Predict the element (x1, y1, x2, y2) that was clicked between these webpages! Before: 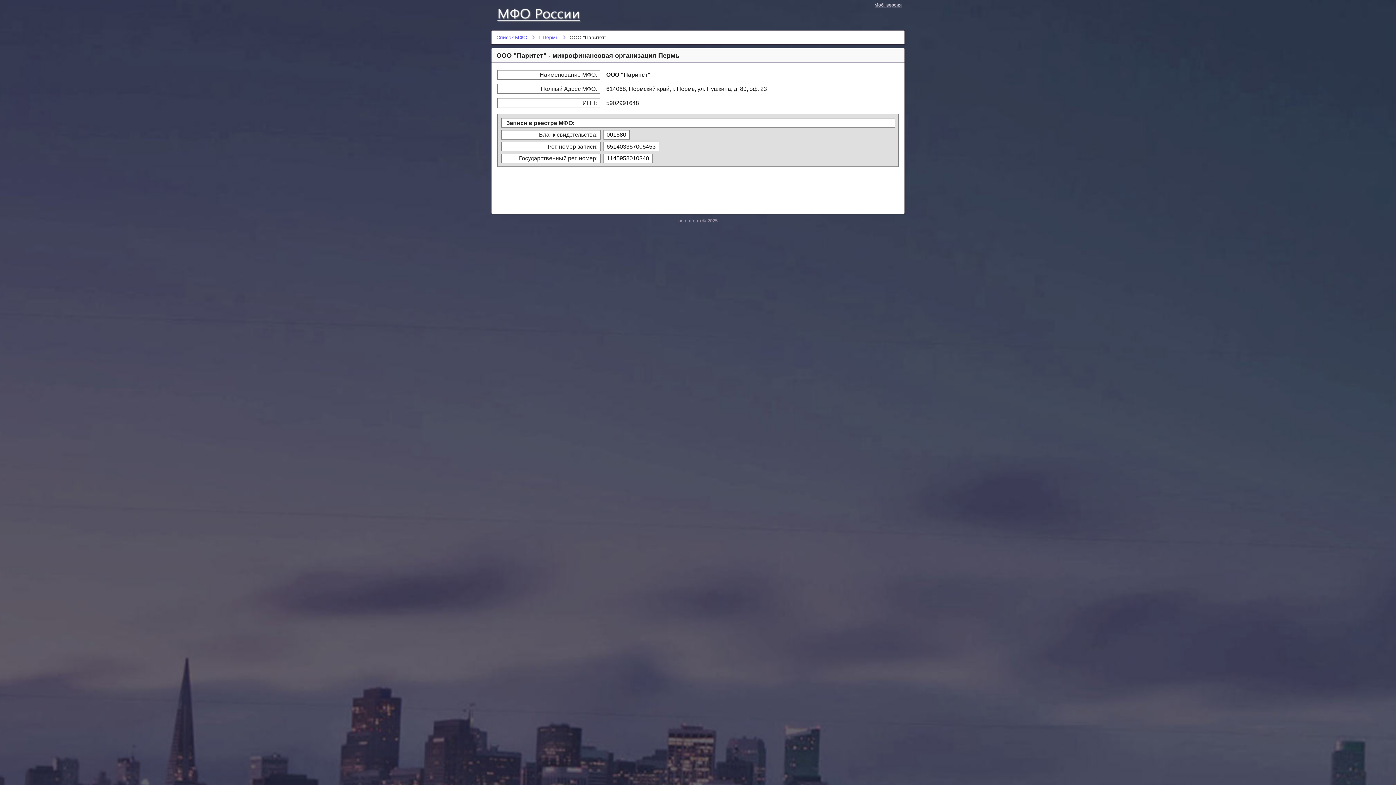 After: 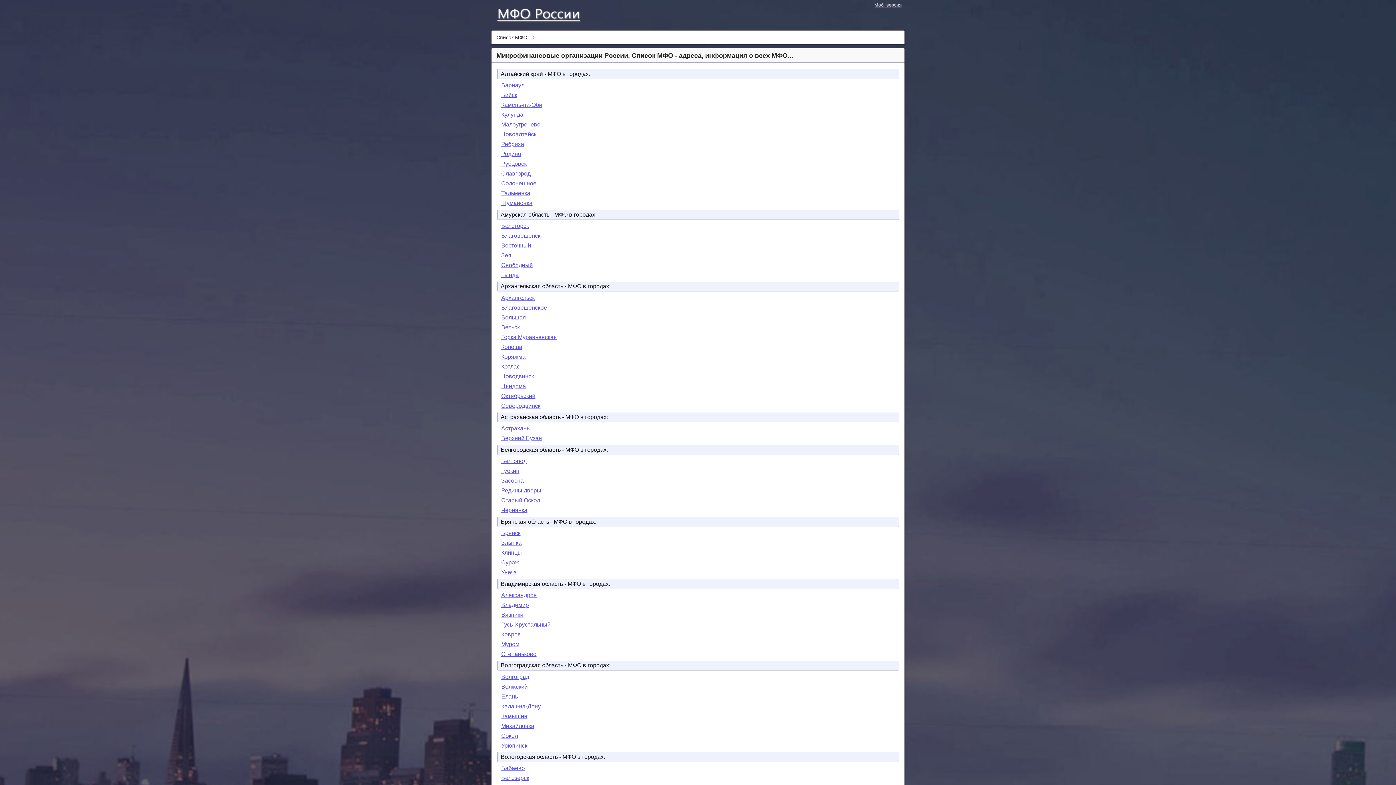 Action: label: Список МФО bbox: (496, 34, 527, 40)